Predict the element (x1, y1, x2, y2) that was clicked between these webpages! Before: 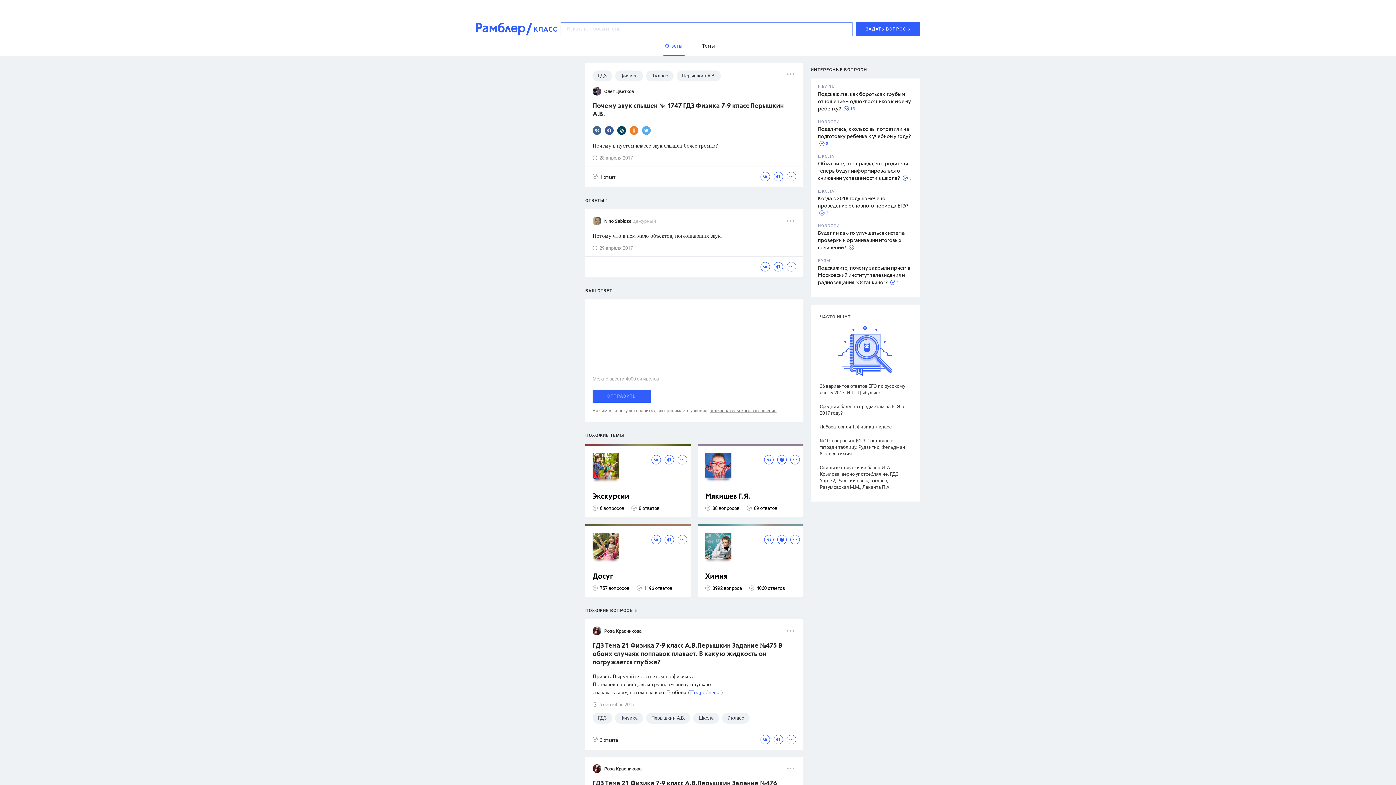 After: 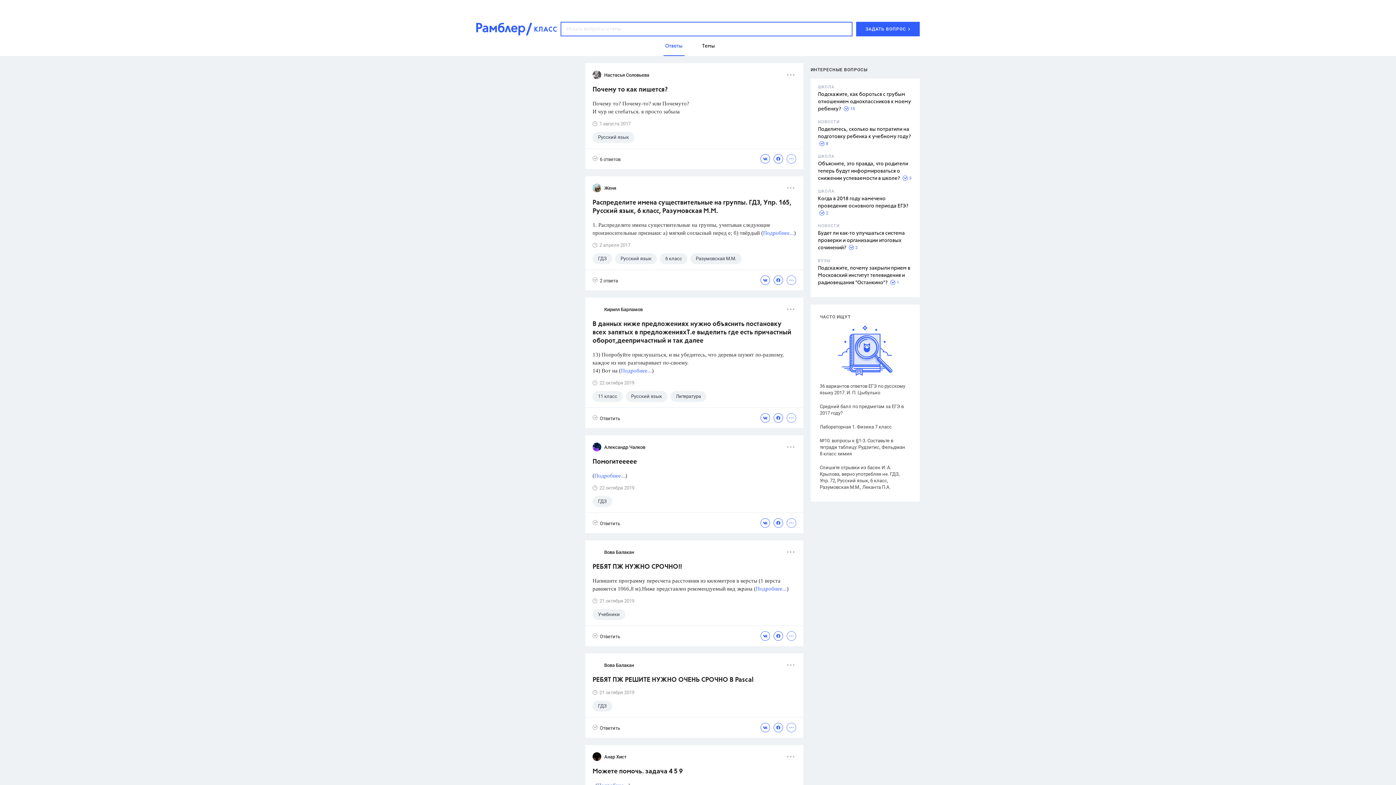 Action: label: Ответы bbox: (663, 36, 684, 56)